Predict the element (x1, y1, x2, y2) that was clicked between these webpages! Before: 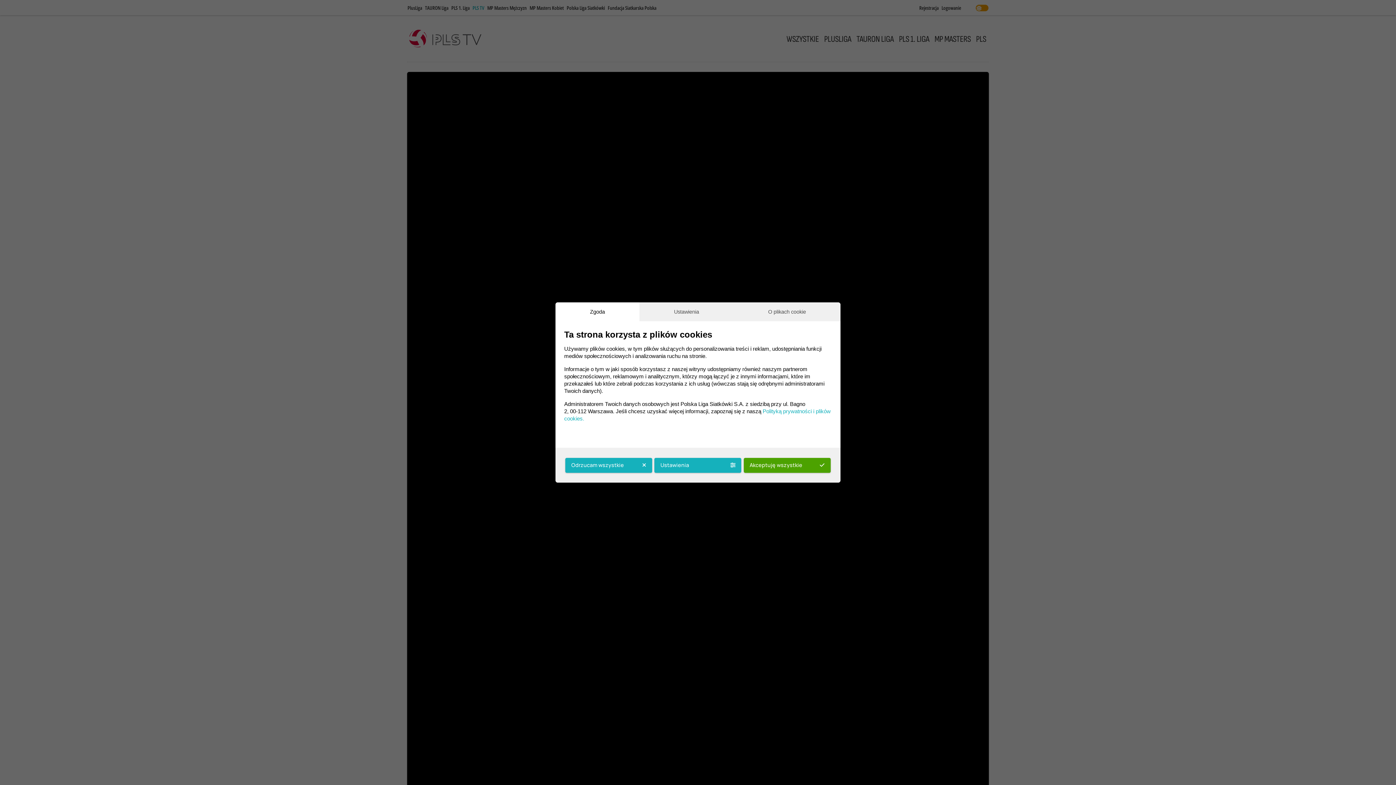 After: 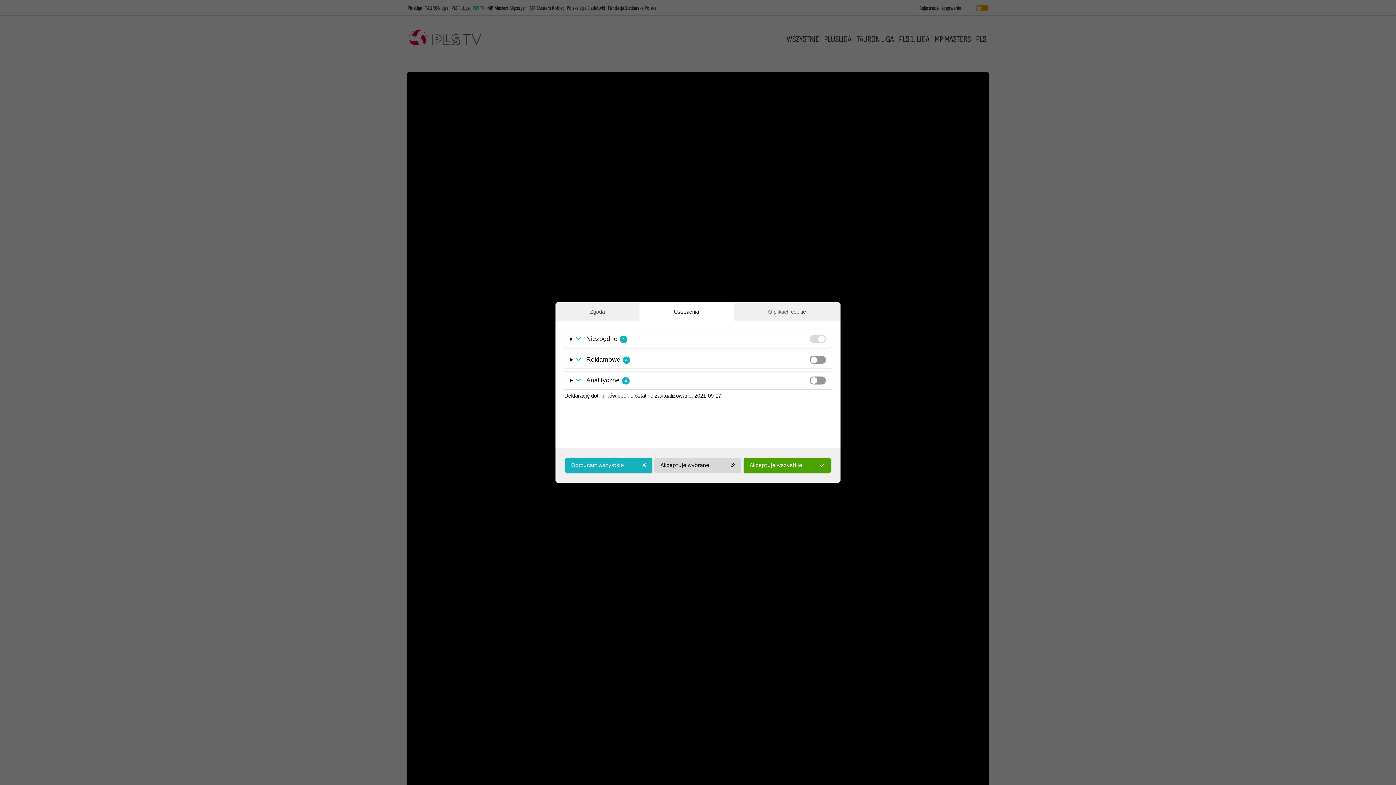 Action: bbox: (654, 458, 741, 473) label: Ustawienia